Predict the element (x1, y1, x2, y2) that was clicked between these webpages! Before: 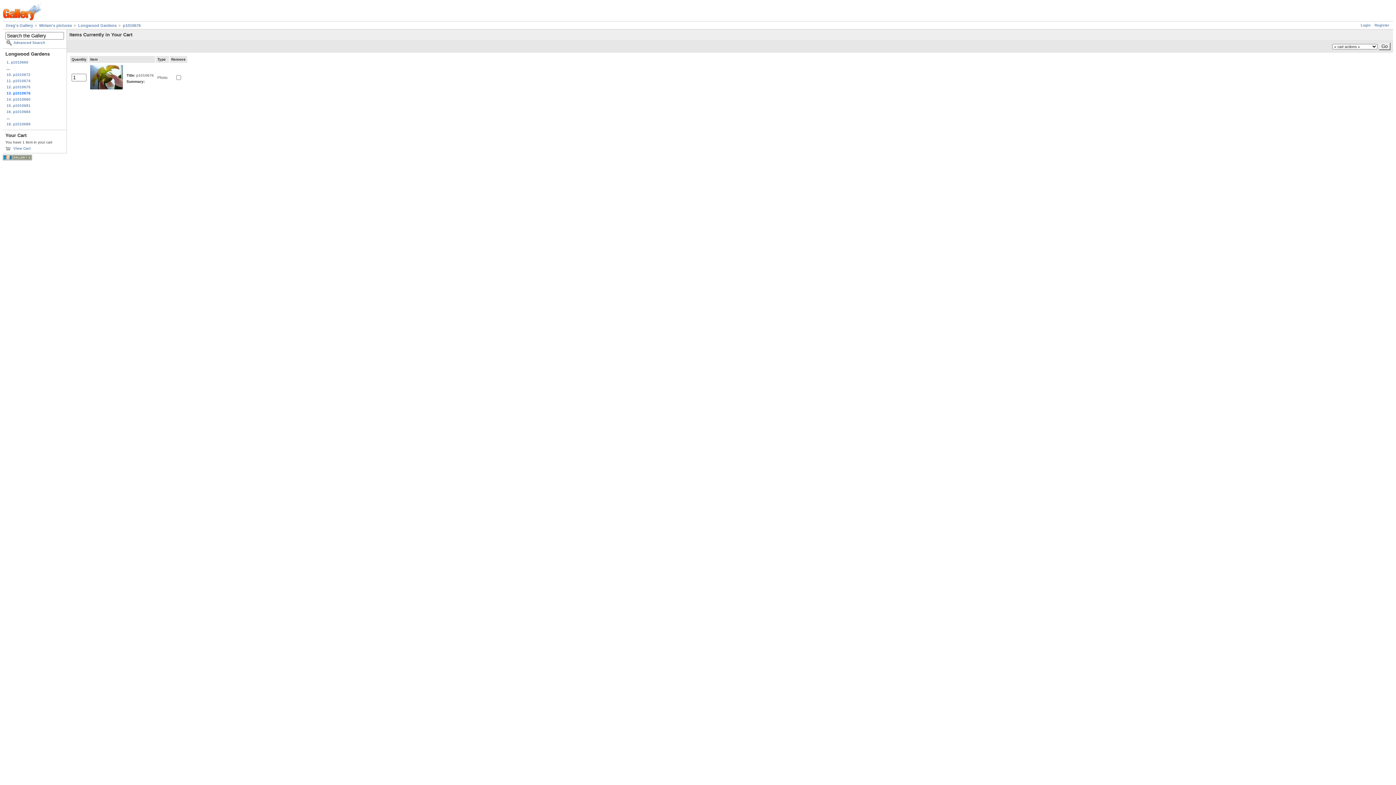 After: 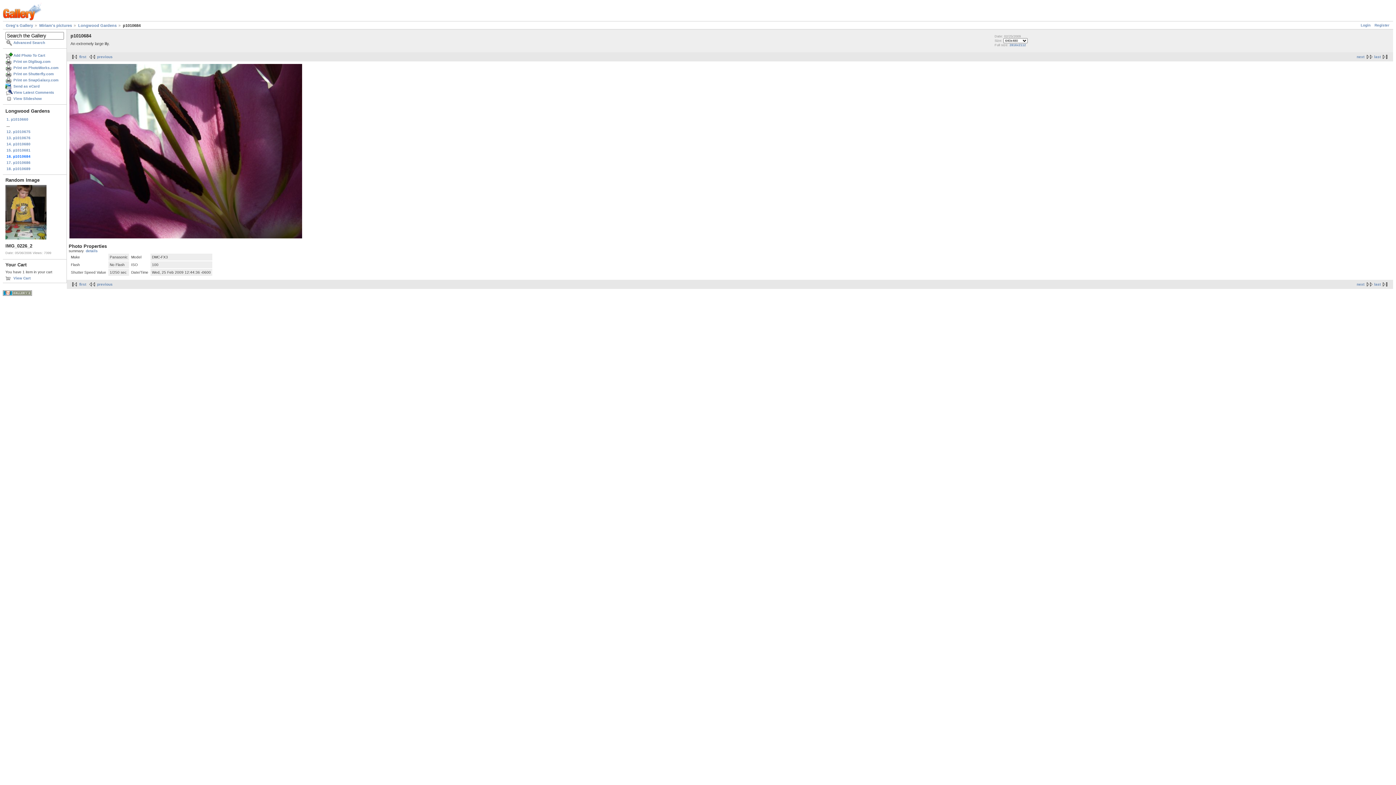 Action: label: 16. p1010684 bbox: (5, 108, 64, 114)